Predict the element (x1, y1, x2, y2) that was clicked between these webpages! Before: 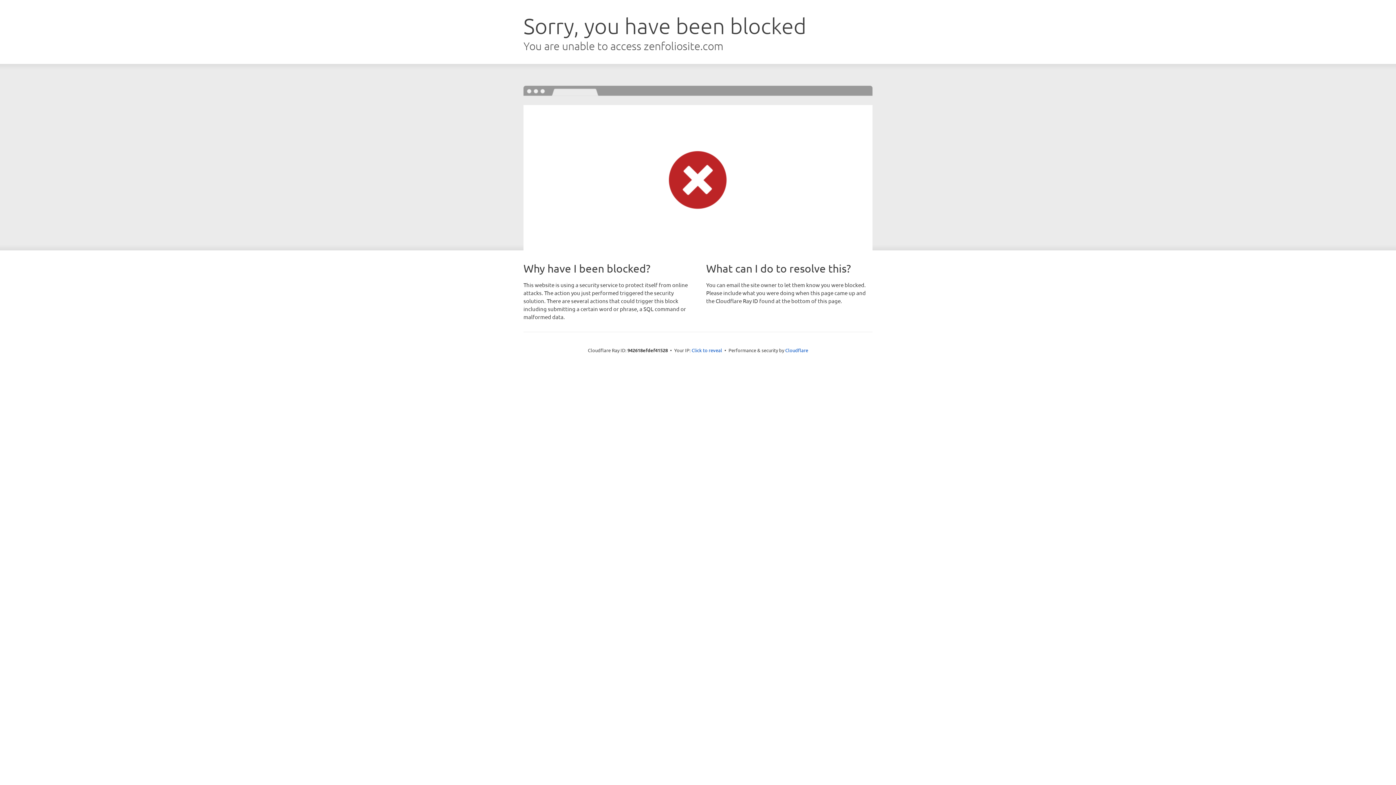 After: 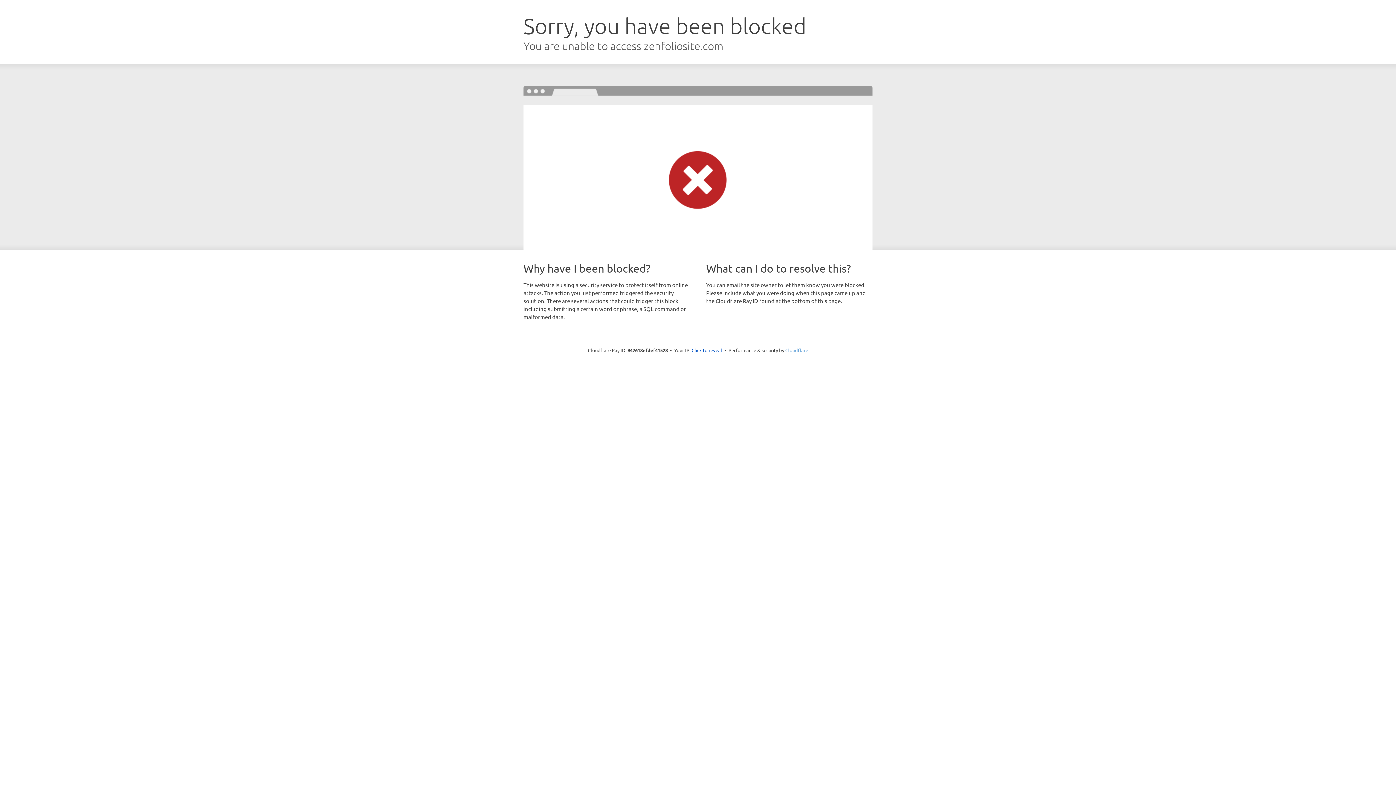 Action: bbox: (785, 347, 808, 353) label: Cloudflare